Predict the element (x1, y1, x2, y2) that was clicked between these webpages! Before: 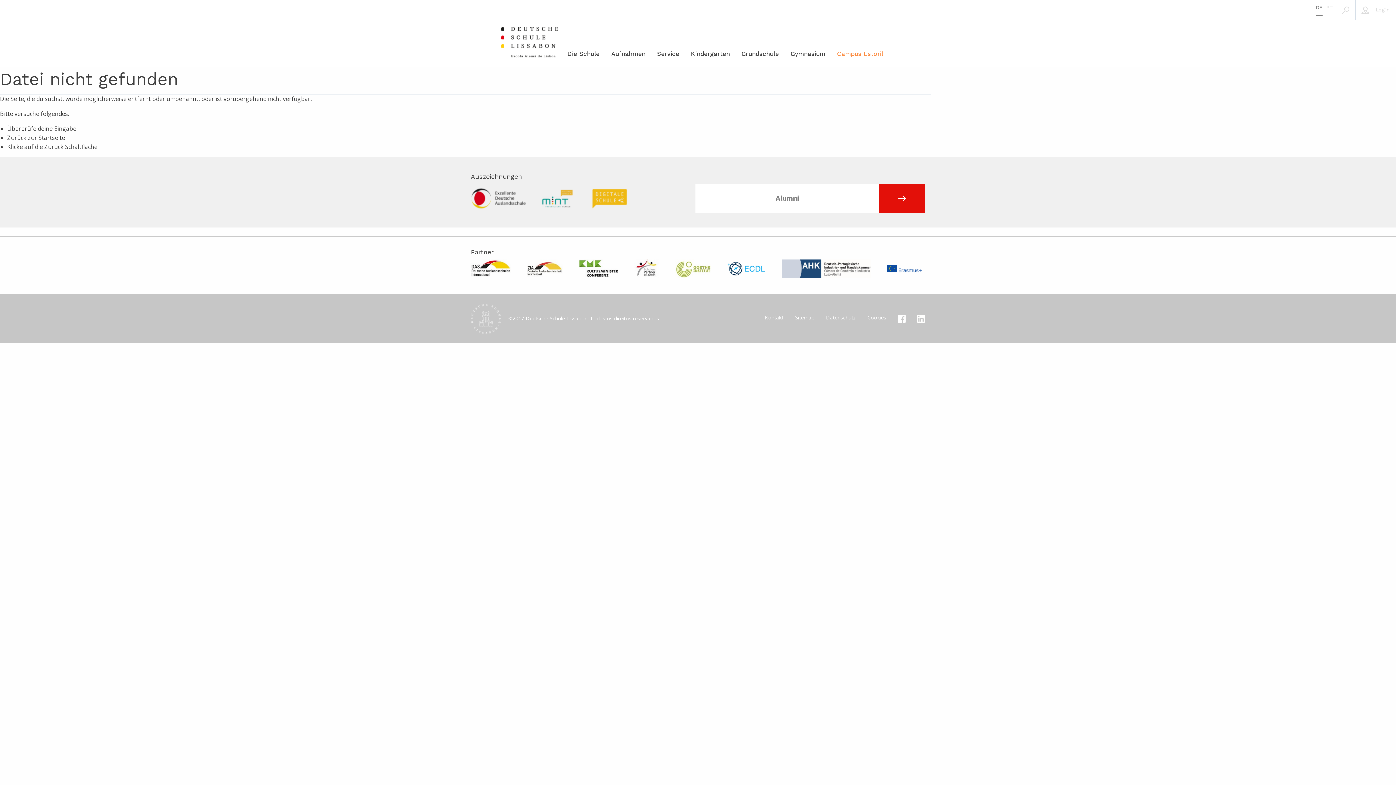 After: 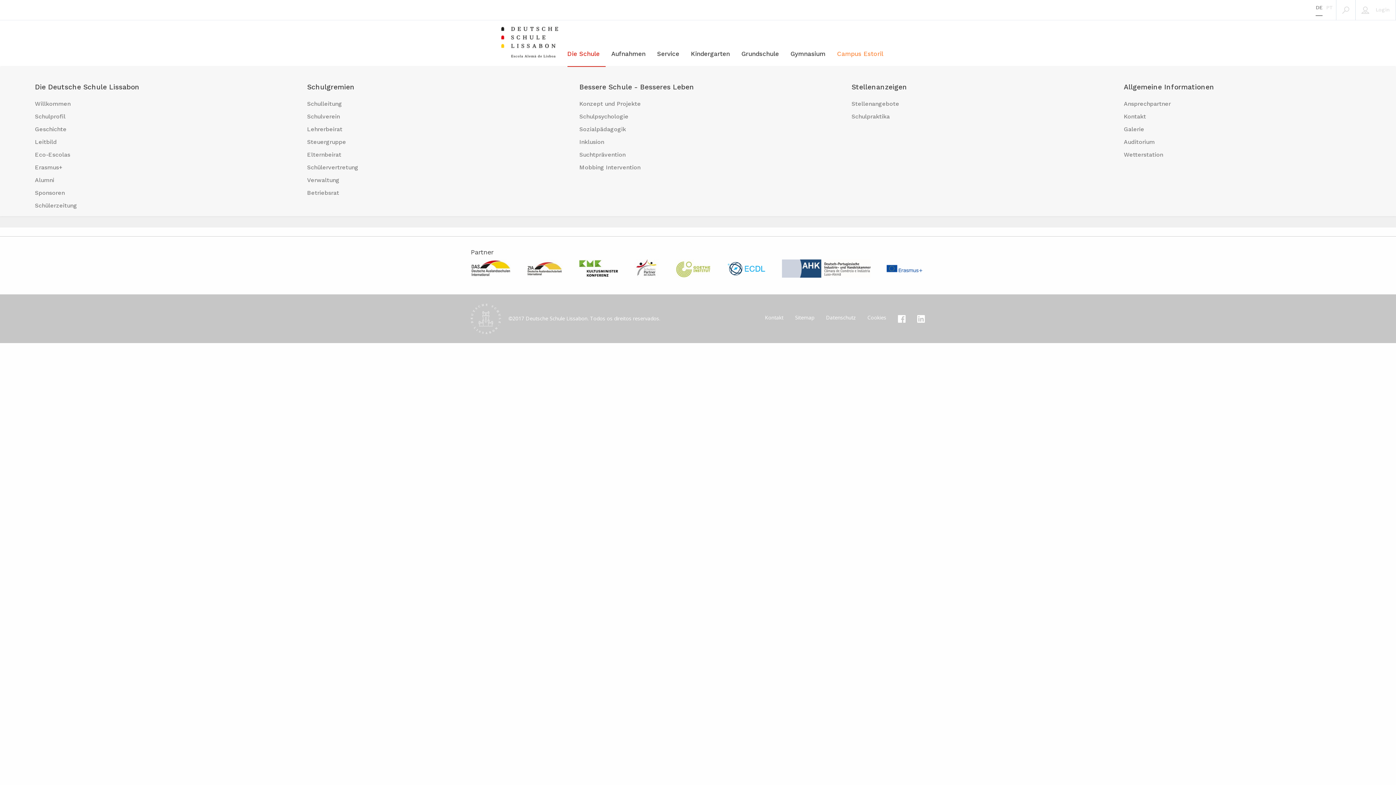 Action: label: Die Schule bbox: (567, 20, 605, 66)